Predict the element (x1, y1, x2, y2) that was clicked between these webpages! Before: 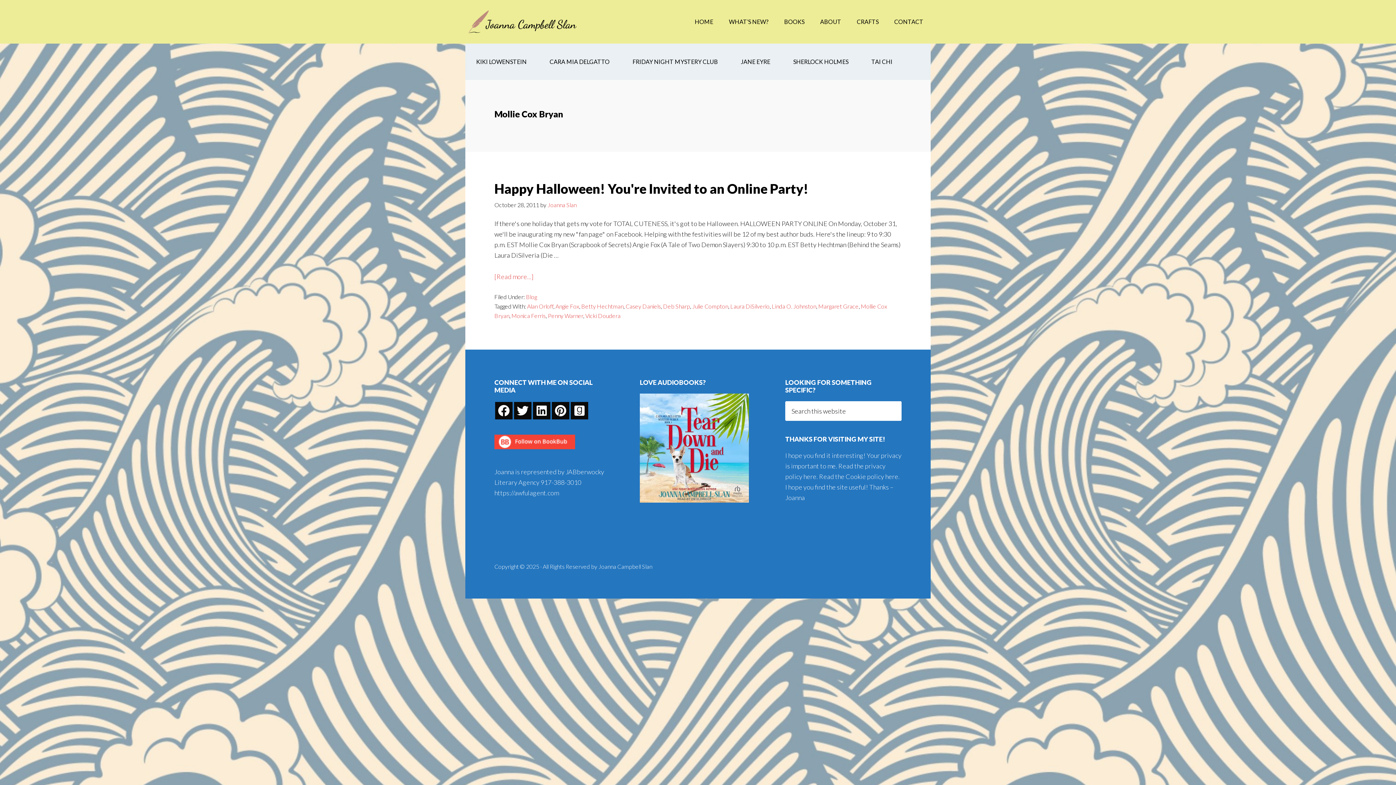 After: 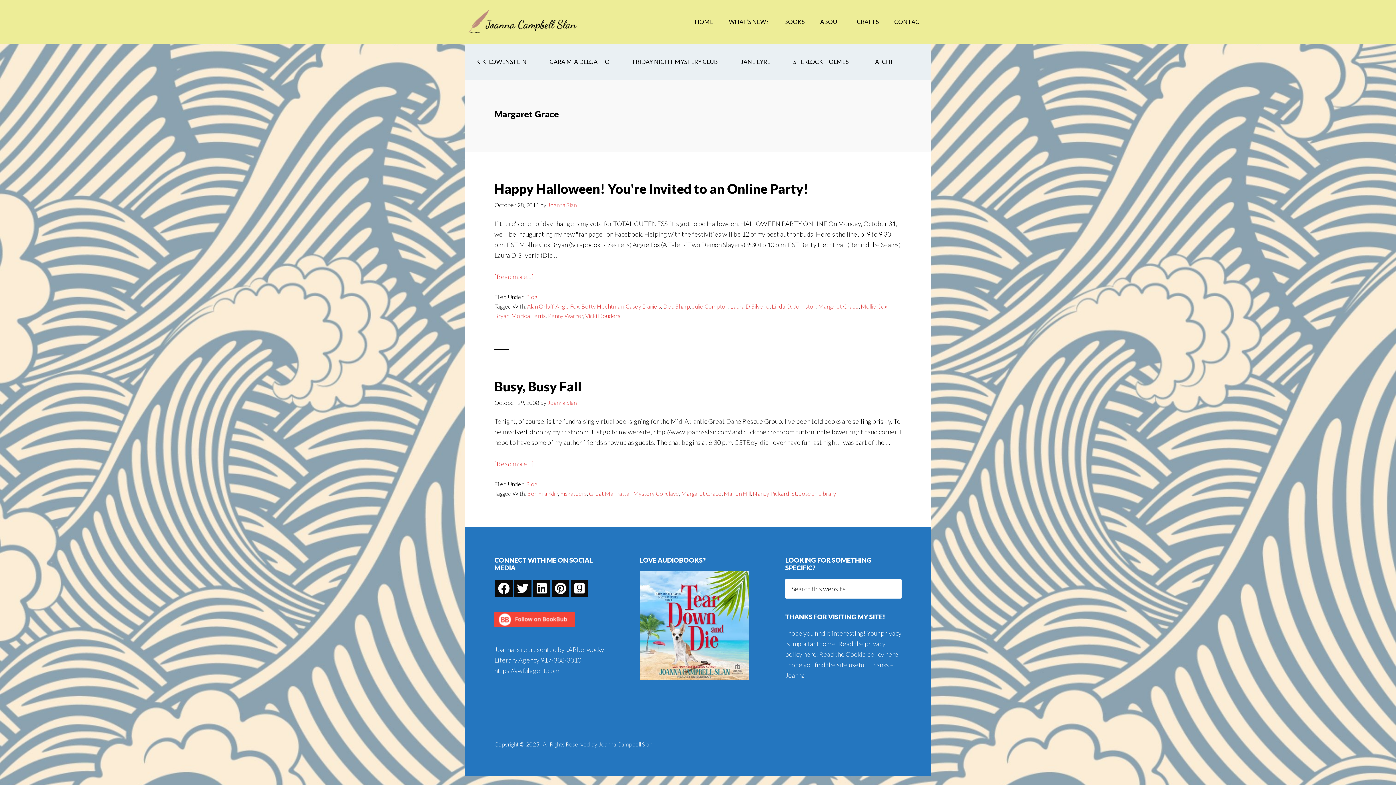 Action: label: Margaret Grace bbox: (818, 302, 858, 309)